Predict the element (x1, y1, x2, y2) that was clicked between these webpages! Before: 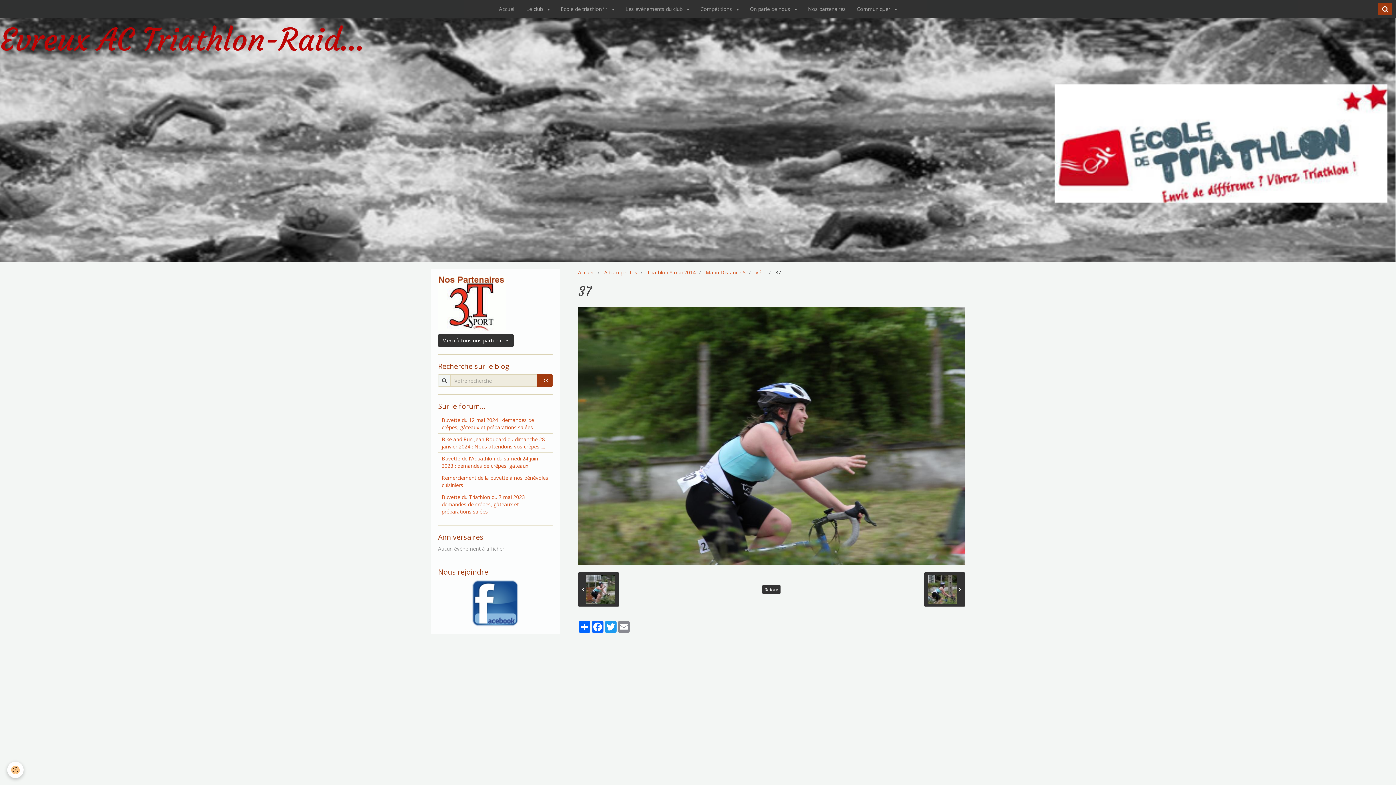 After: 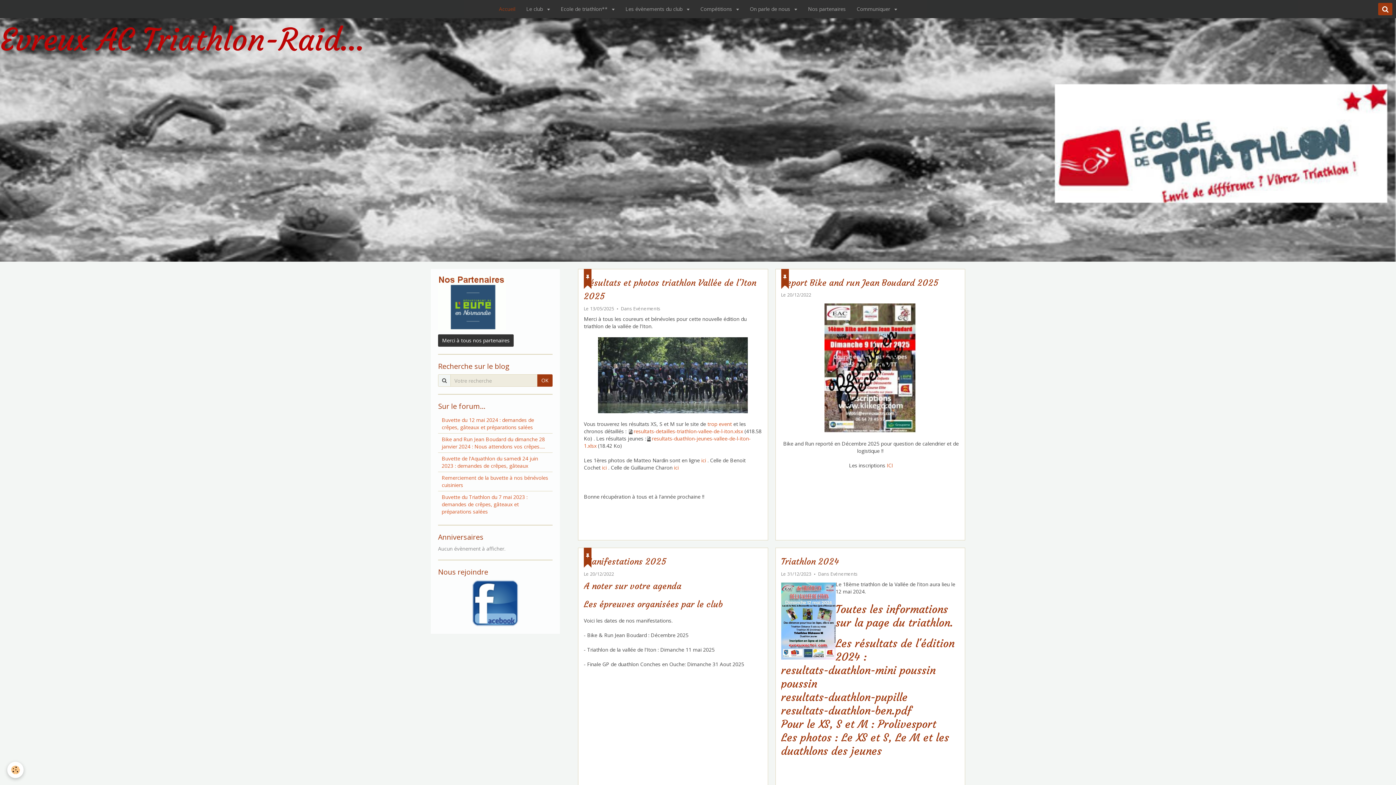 Action: label: Evreux AC Triathlon-Raid... bbox: (0, 18, 364, 61)